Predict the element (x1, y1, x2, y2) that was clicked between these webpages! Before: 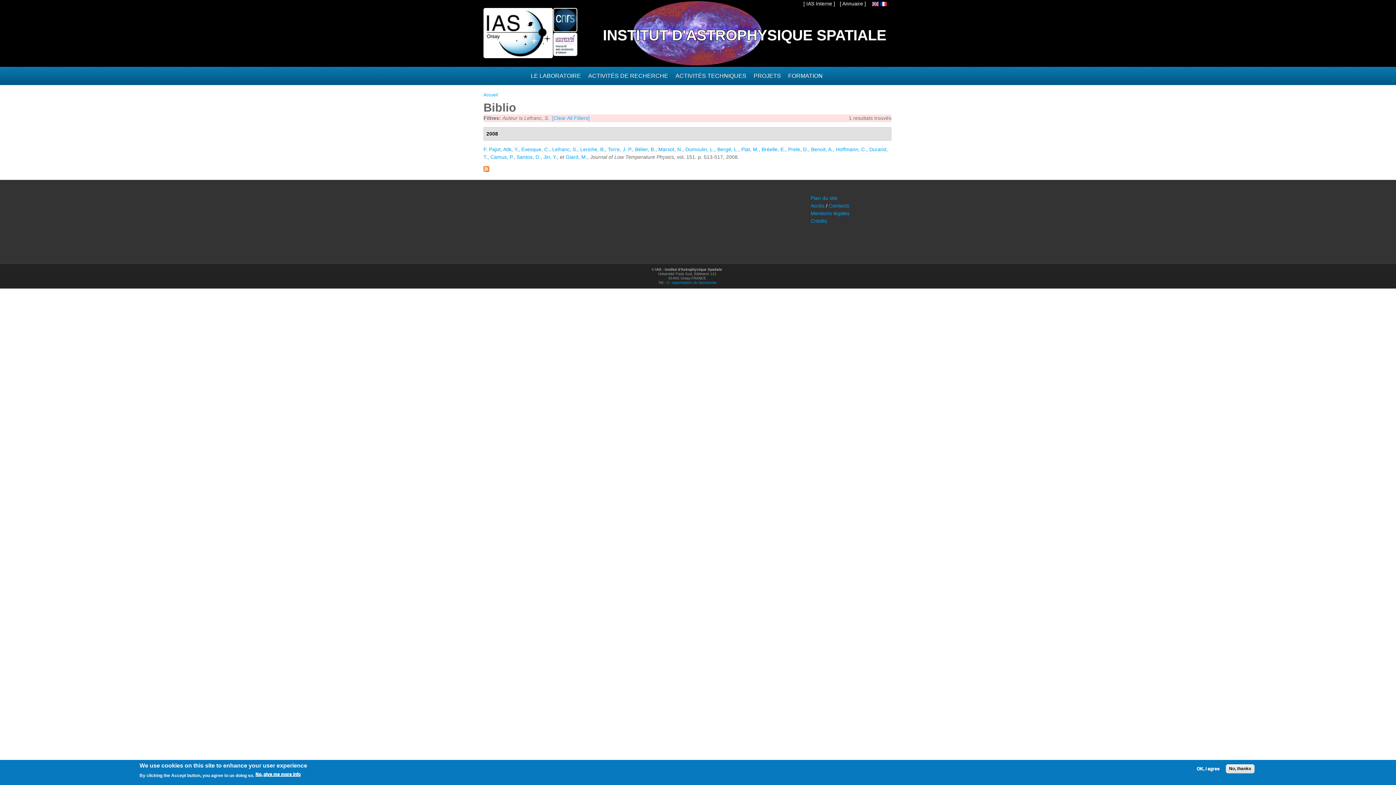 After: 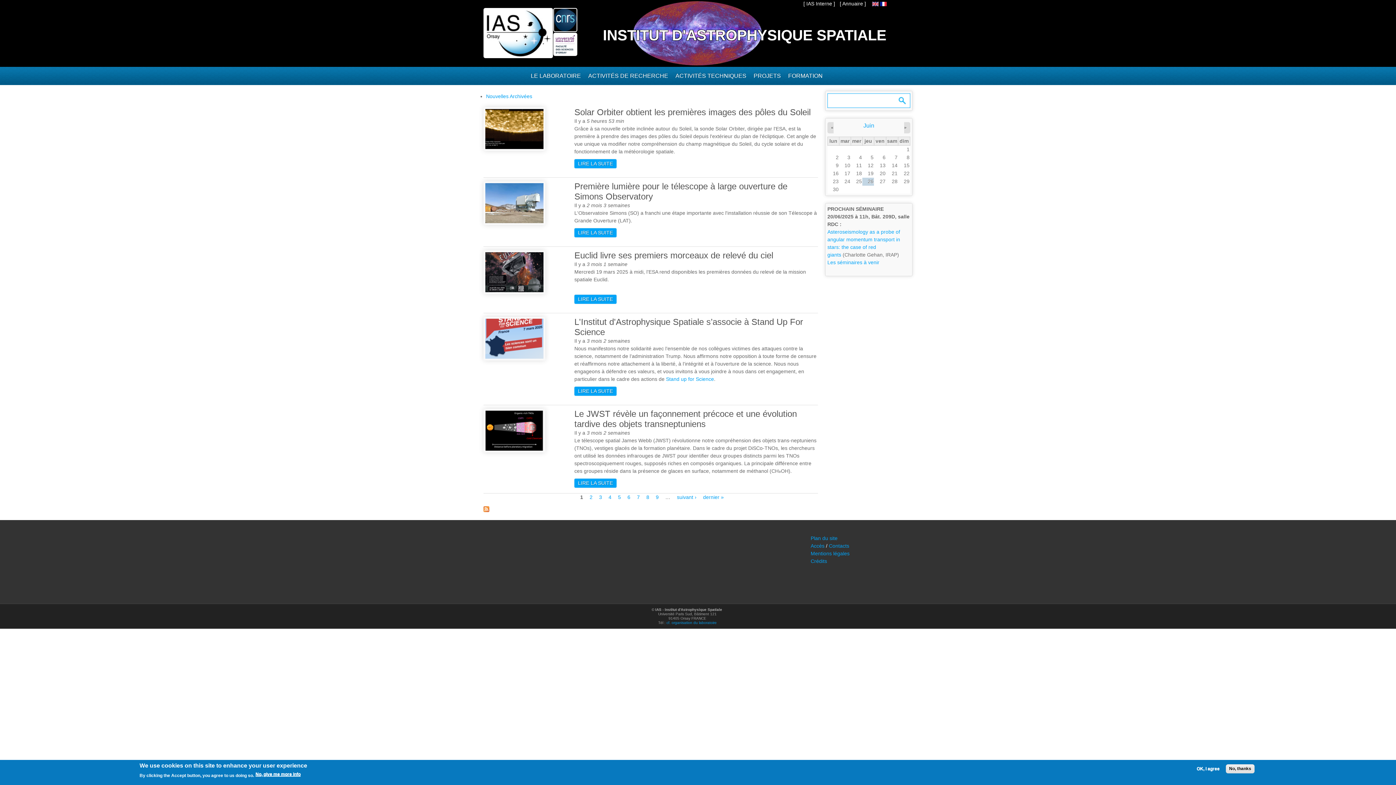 Action: label: INSTITUT D'ASTROPHYSIQUE SPATIALE bbox: (590, 24, 899, 46)